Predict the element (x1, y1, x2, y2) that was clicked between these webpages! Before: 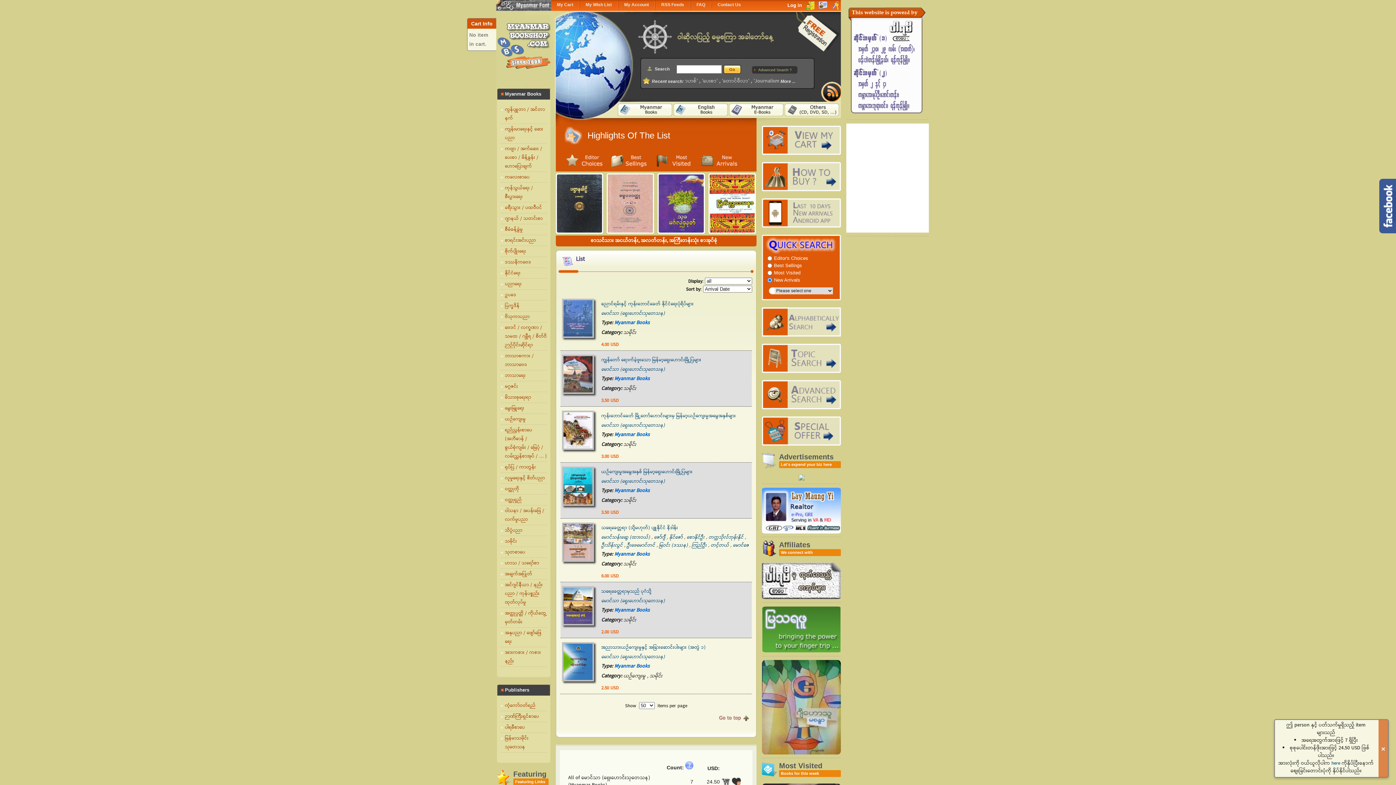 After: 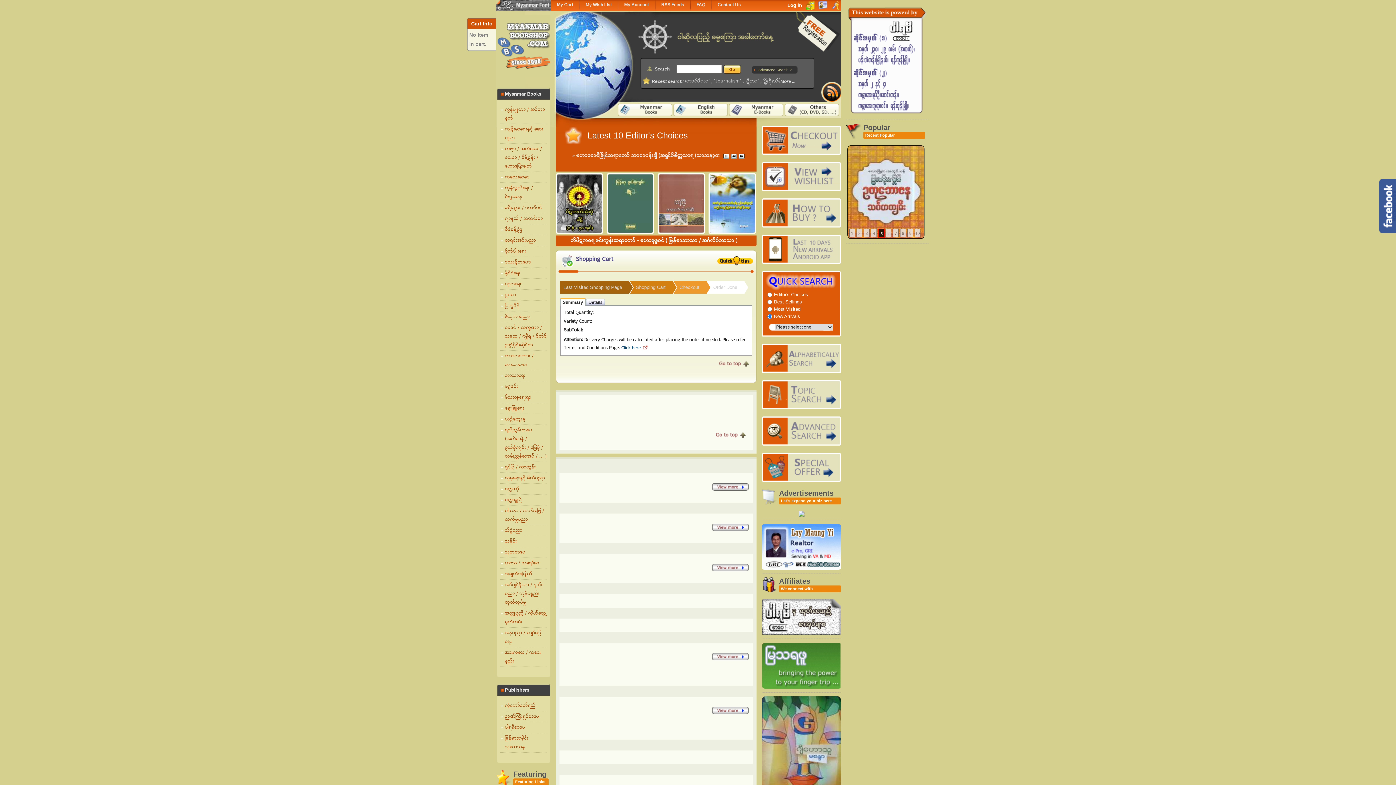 Action: label: My Cart bbox: (551, 0, 579, 9)